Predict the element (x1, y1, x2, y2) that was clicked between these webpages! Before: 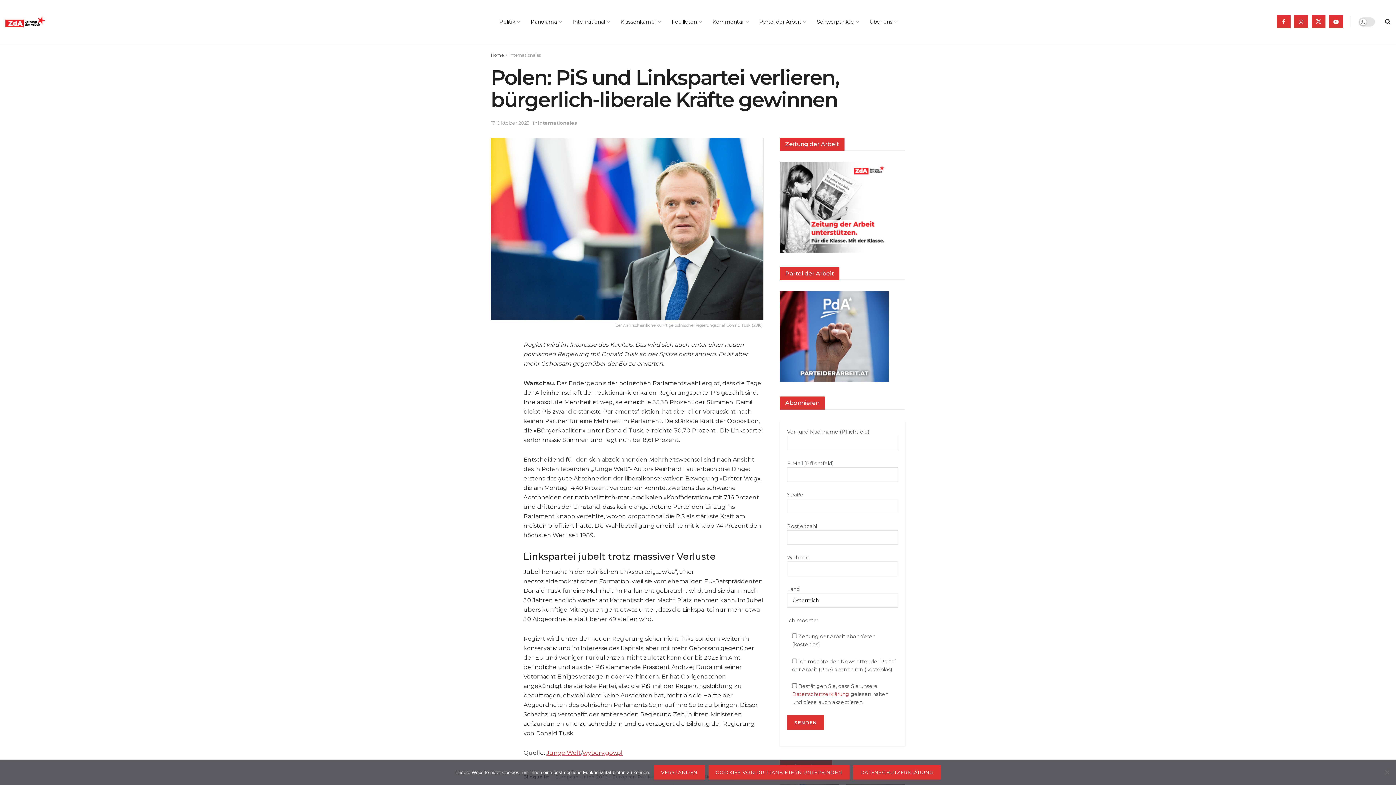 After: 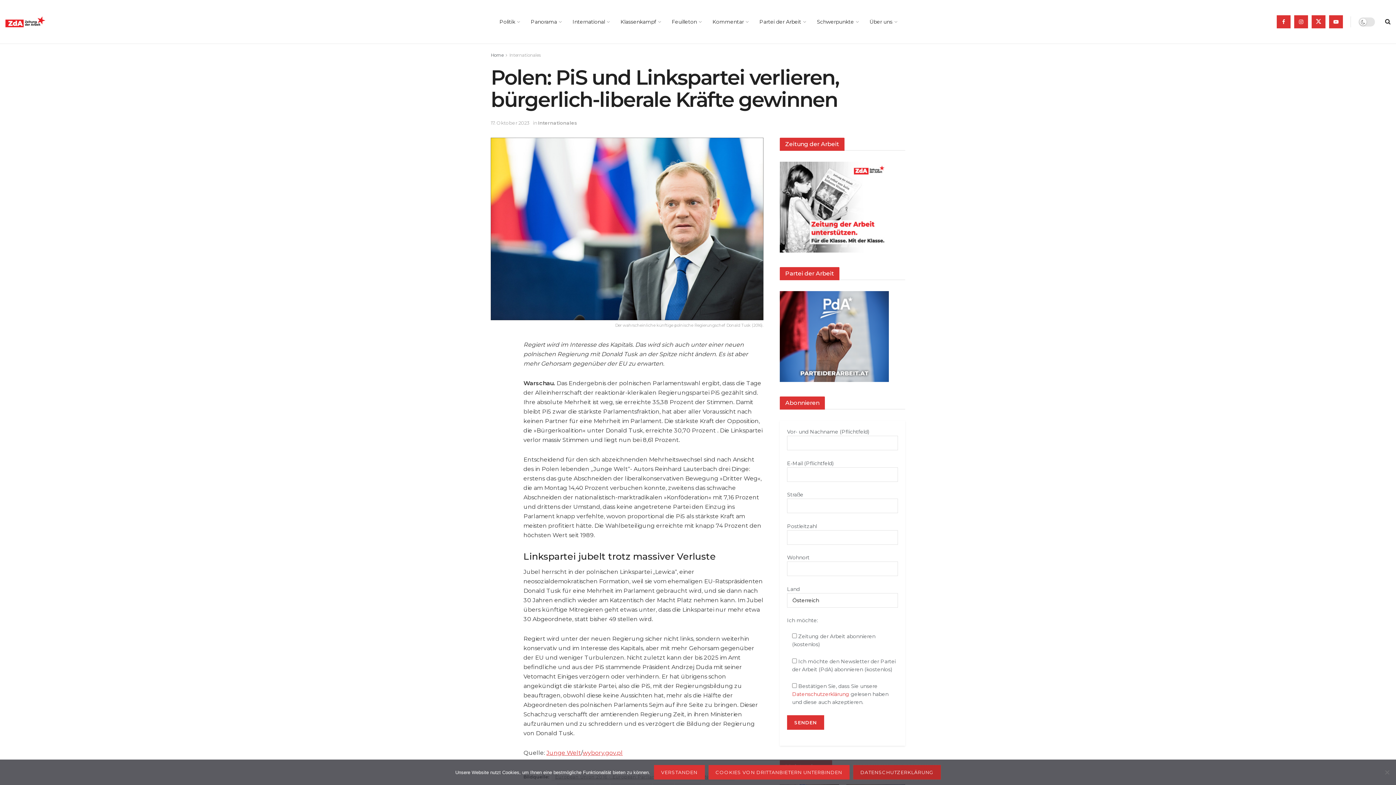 Action: bbox: (853, 765, 940, 780) label: Datenschutzerklärung